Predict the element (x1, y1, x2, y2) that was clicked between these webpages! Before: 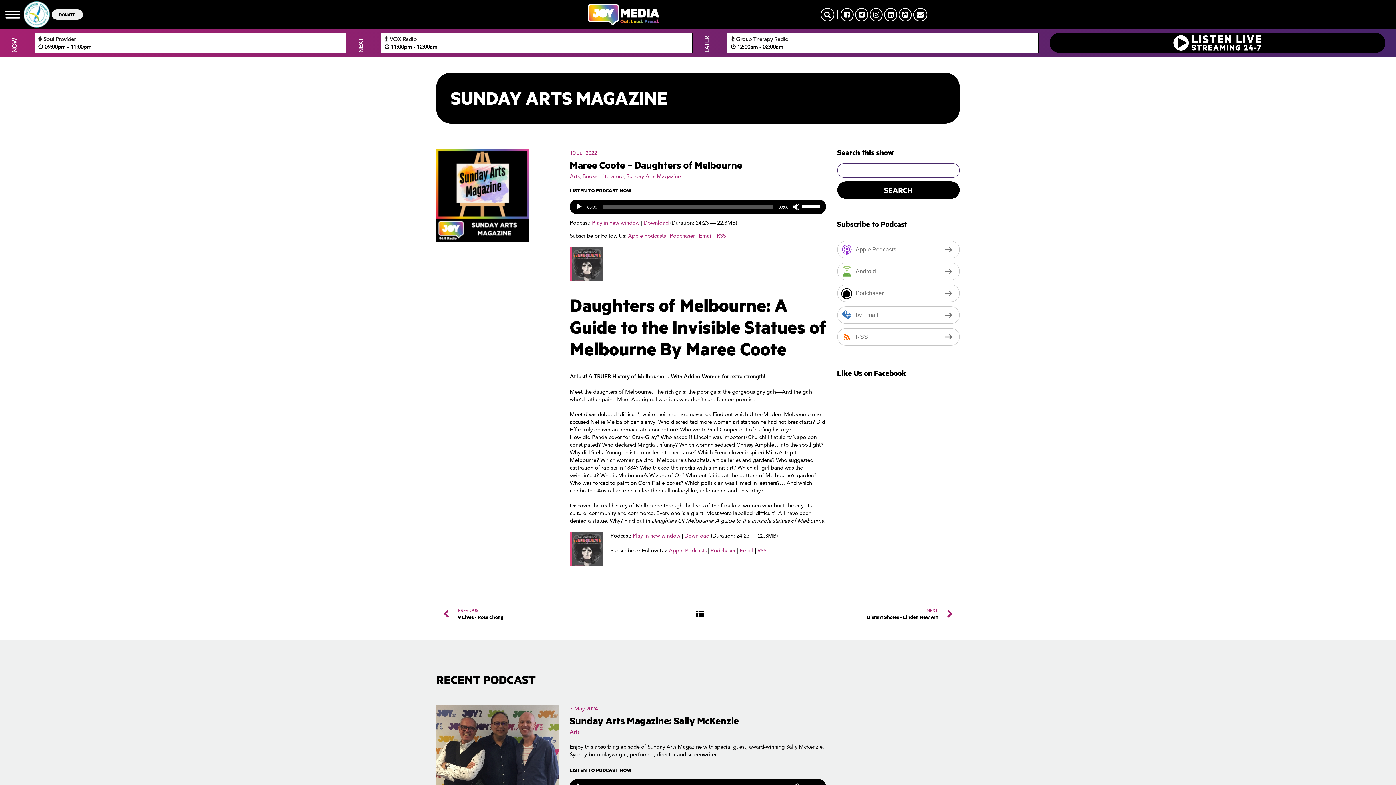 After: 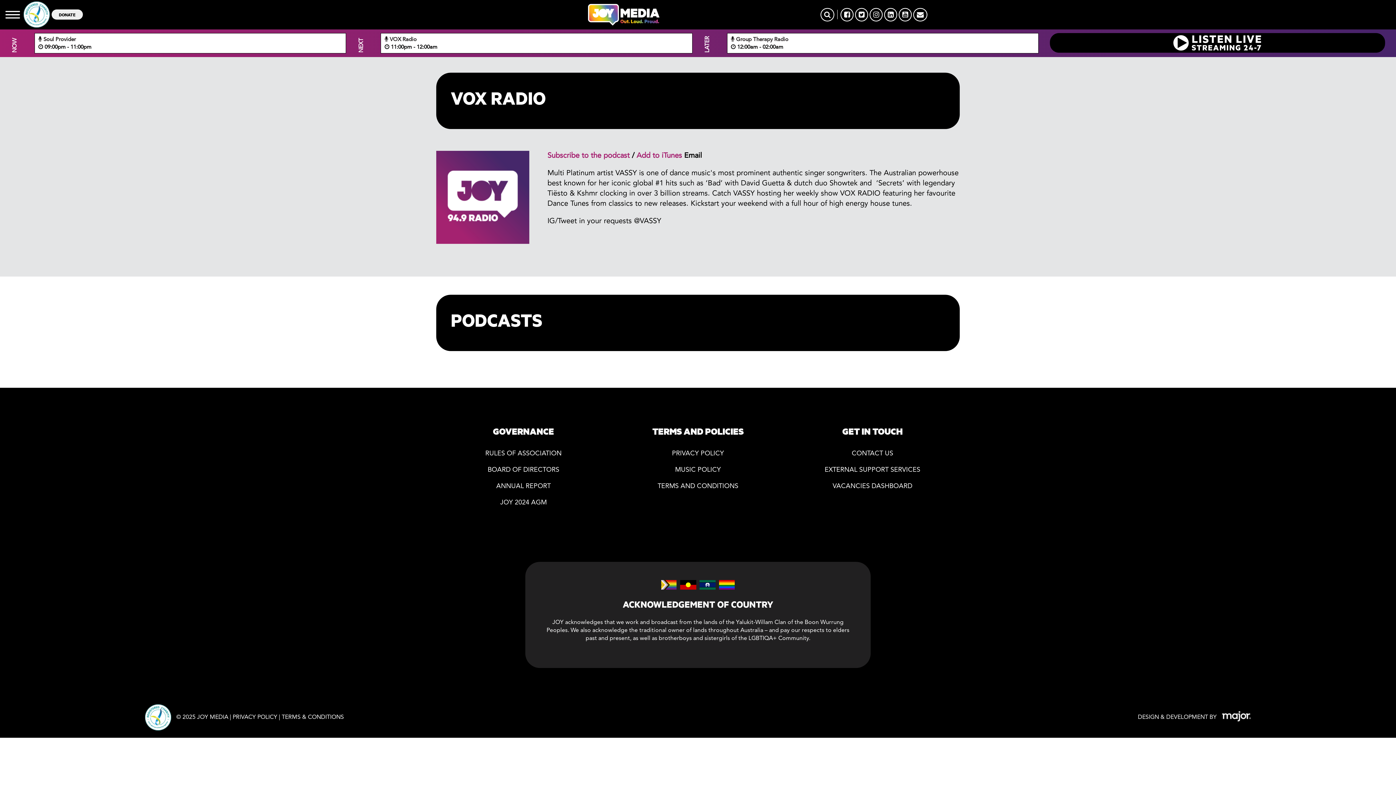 Action: bbox: (384, 36, 688, 41)